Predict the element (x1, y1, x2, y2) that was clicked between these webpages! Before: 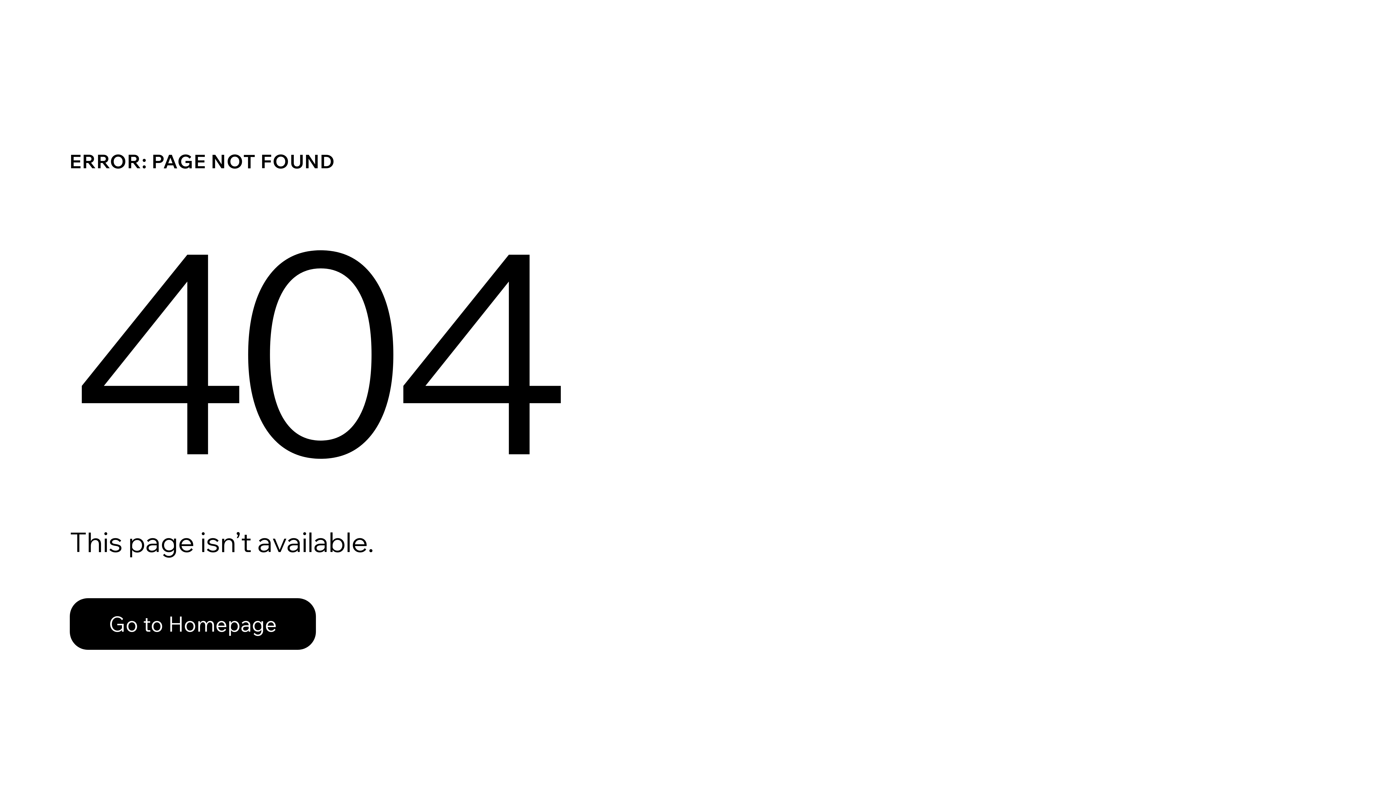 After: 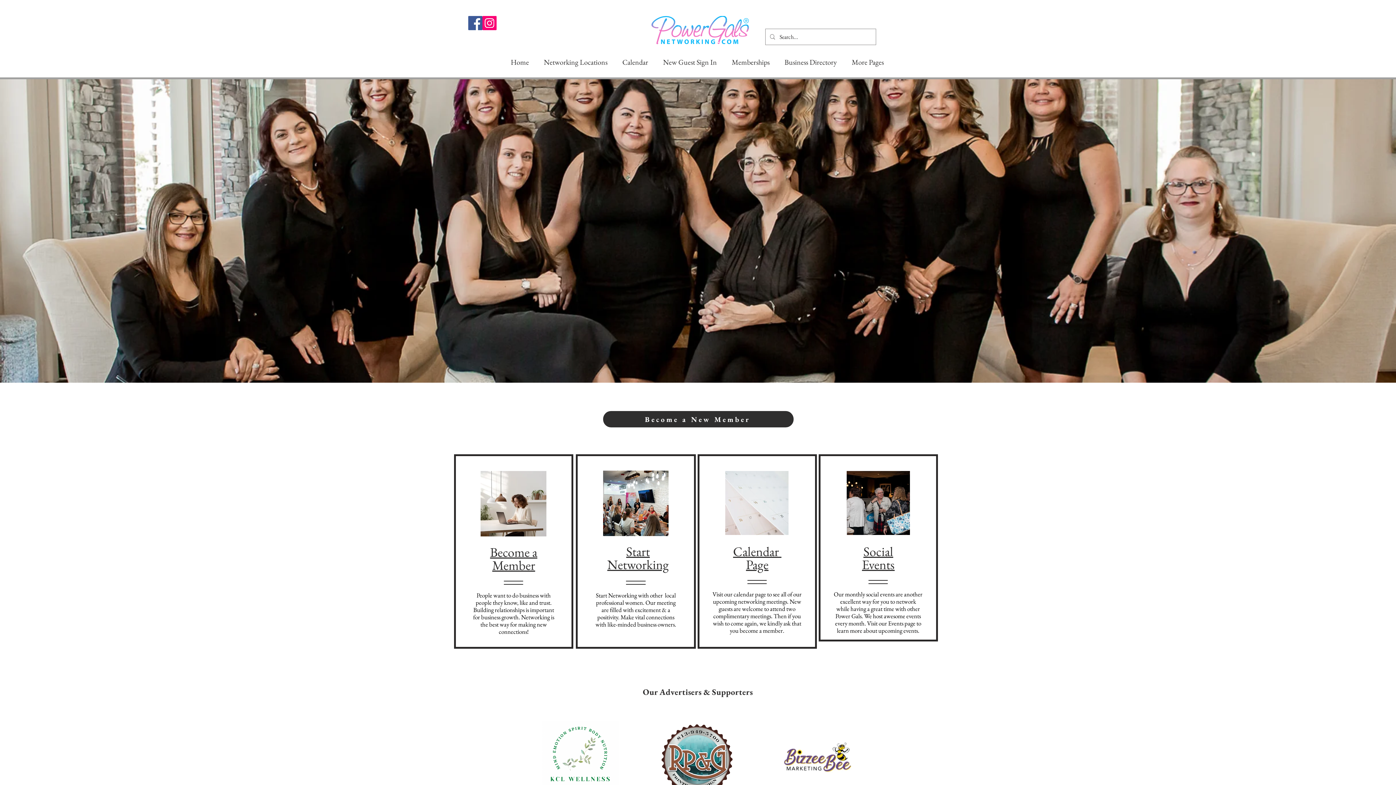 Action: bbox: (69, 598, 316, 650) label: Go to Homepage